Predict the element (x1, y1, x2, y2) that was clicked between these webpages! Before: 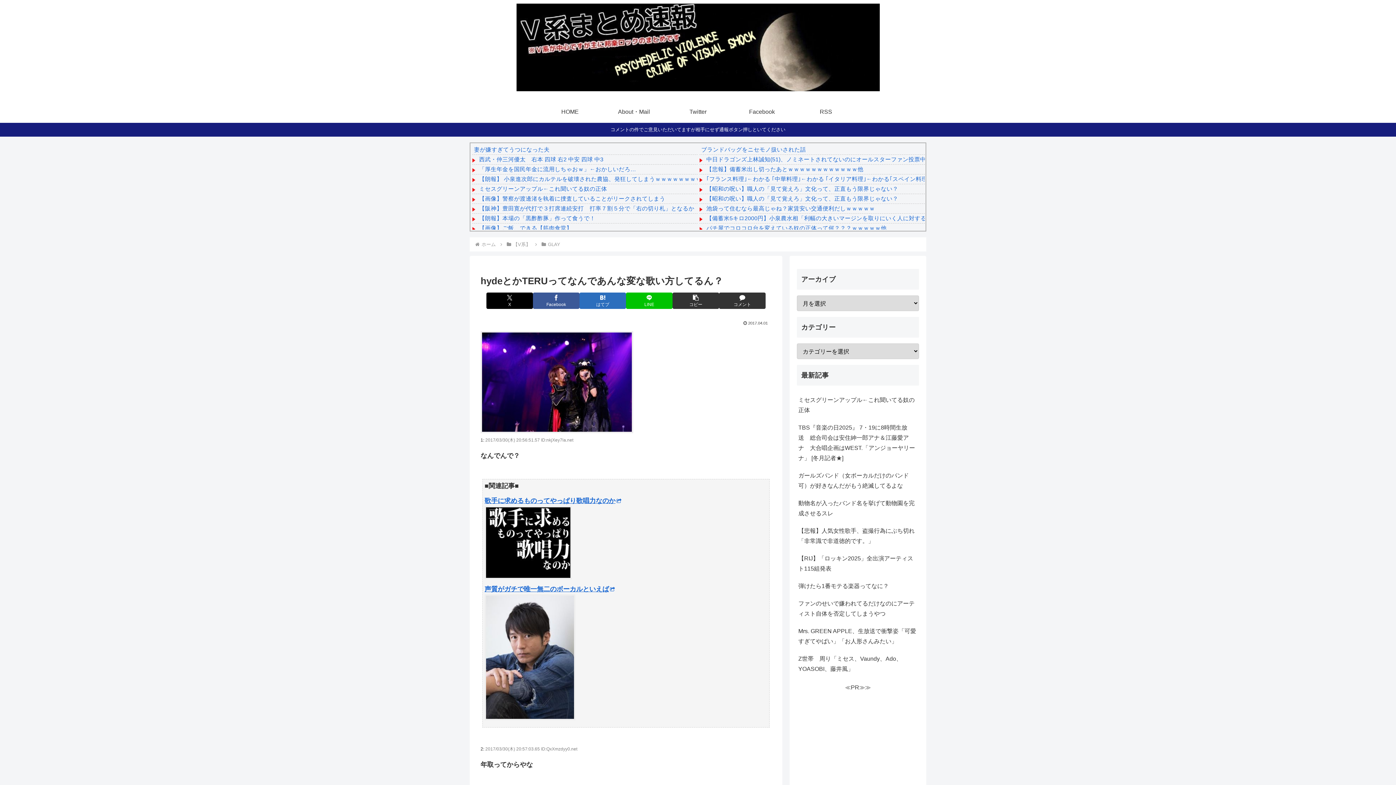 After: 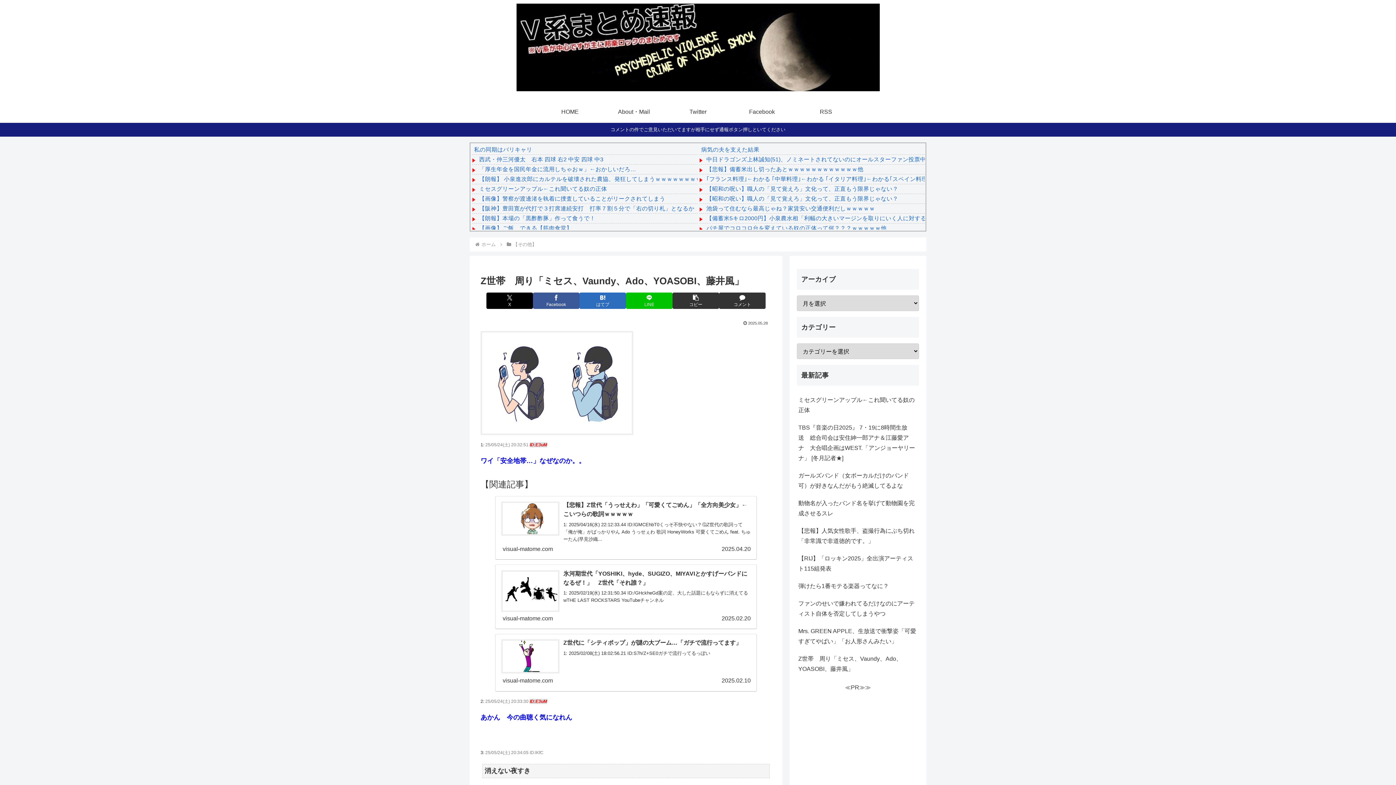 Action: label: Z世帯　周り「ミセス、Vaundy、Ado、YOASOBI、藤井風」 bbox: (797, 650, 919, 678)